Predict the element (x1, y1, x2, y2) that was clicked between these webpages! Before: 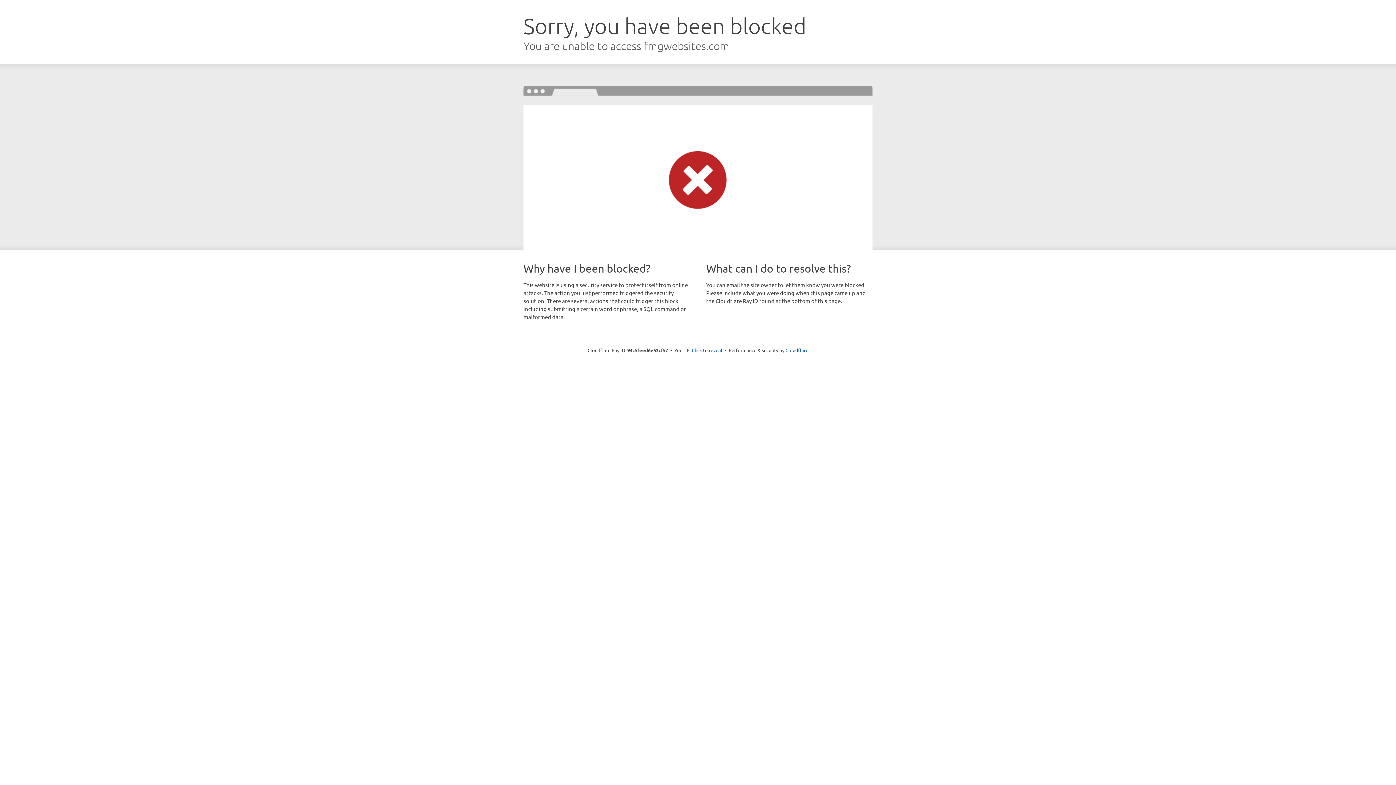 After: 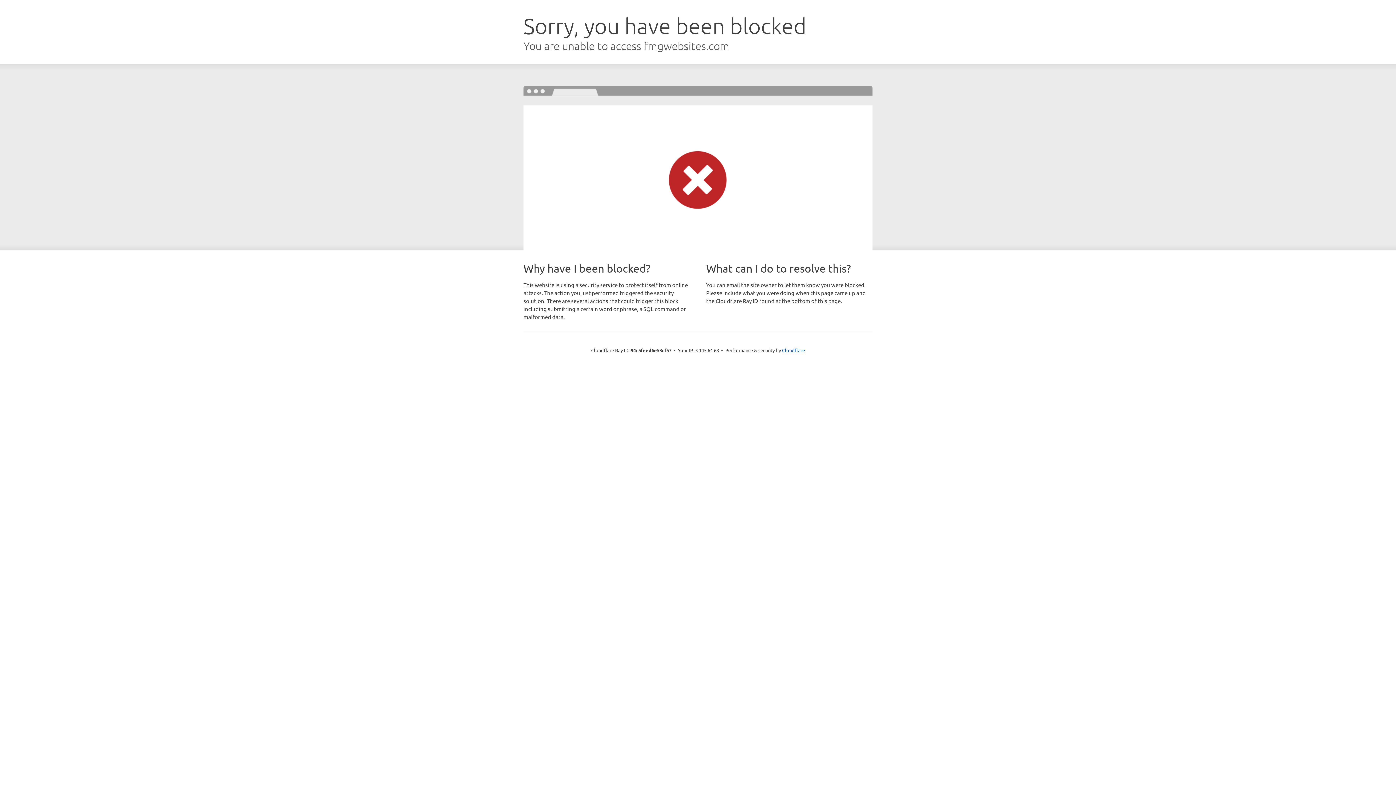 Action: label: Click to reveal bbox: (692, 346, 722, 353)